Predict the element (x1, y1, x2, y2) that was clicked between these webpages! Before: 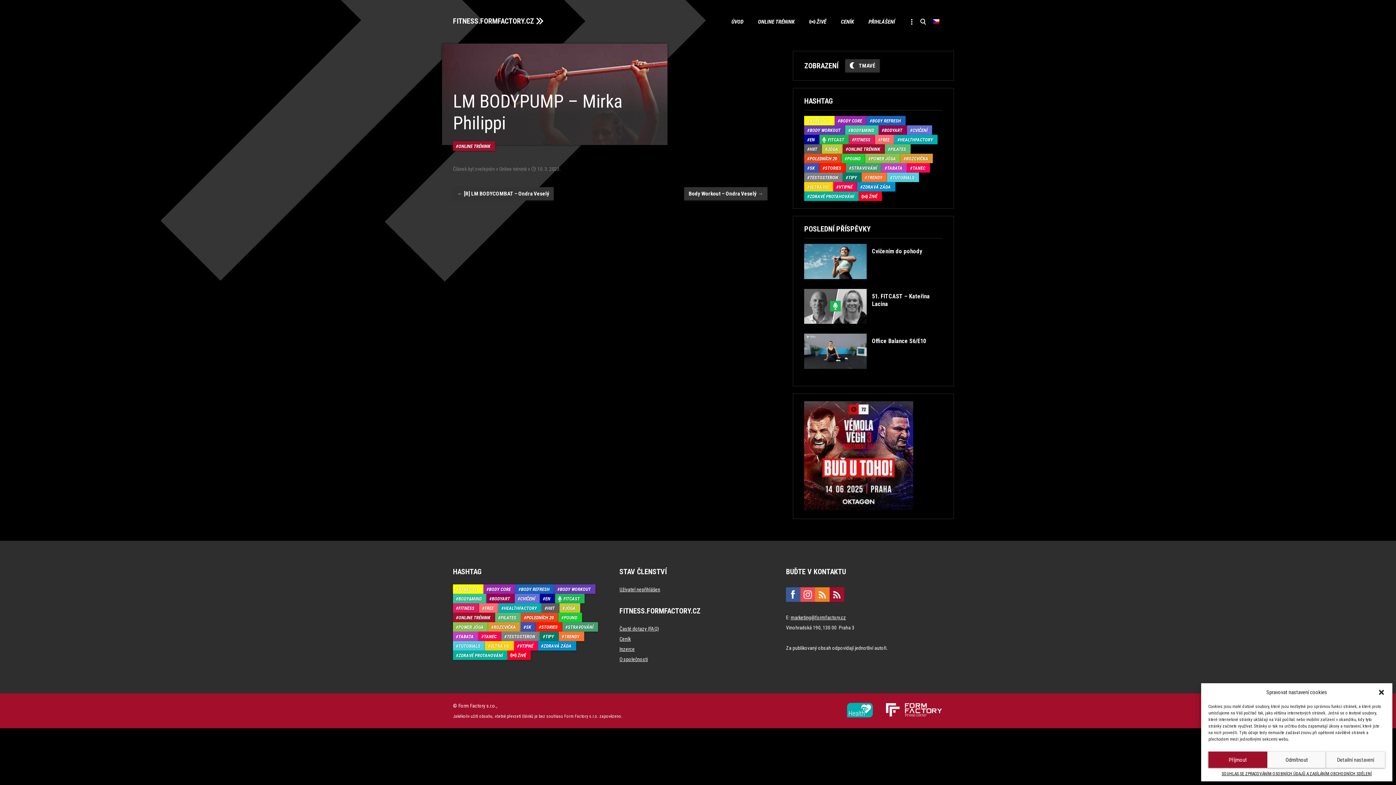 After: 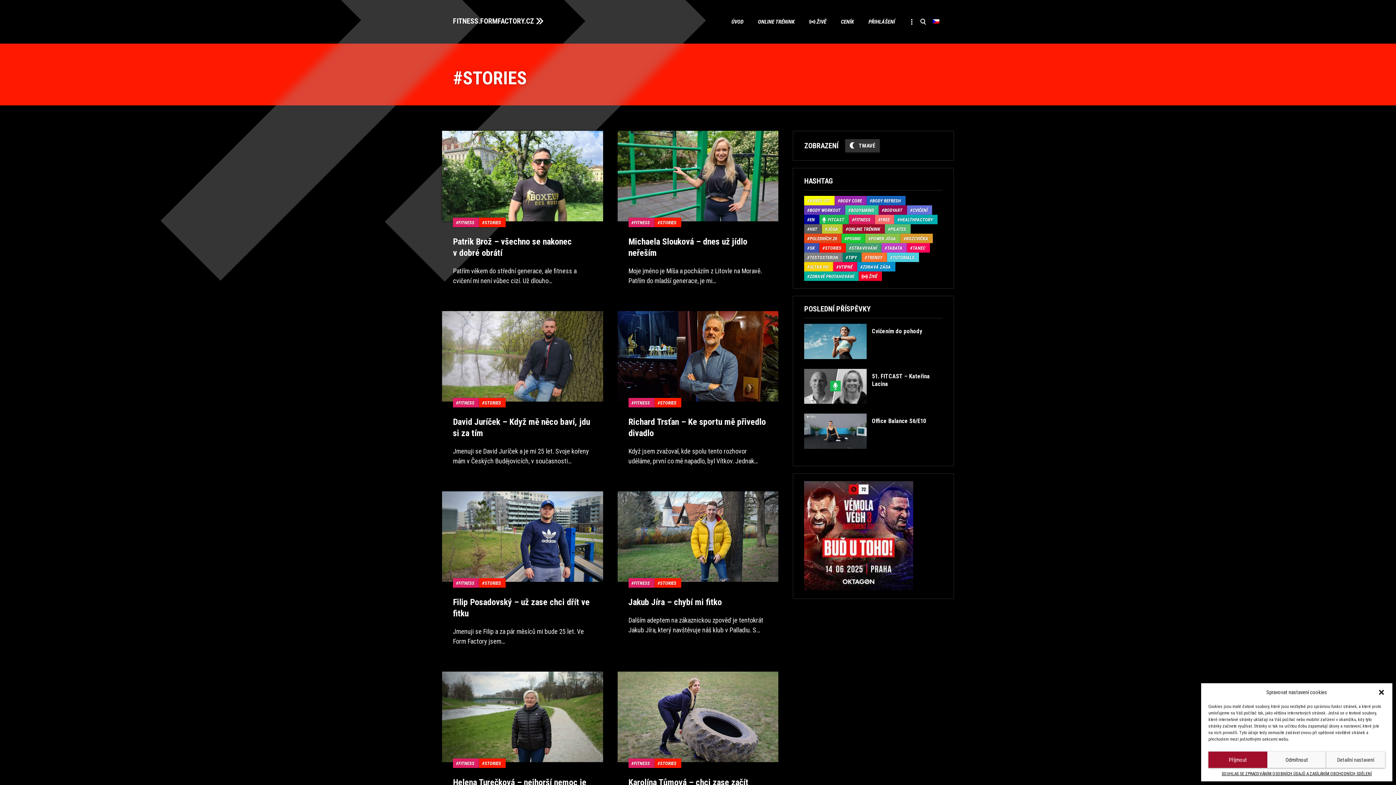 Action: bbox: (819, 163, 846, 172) label: STORIES